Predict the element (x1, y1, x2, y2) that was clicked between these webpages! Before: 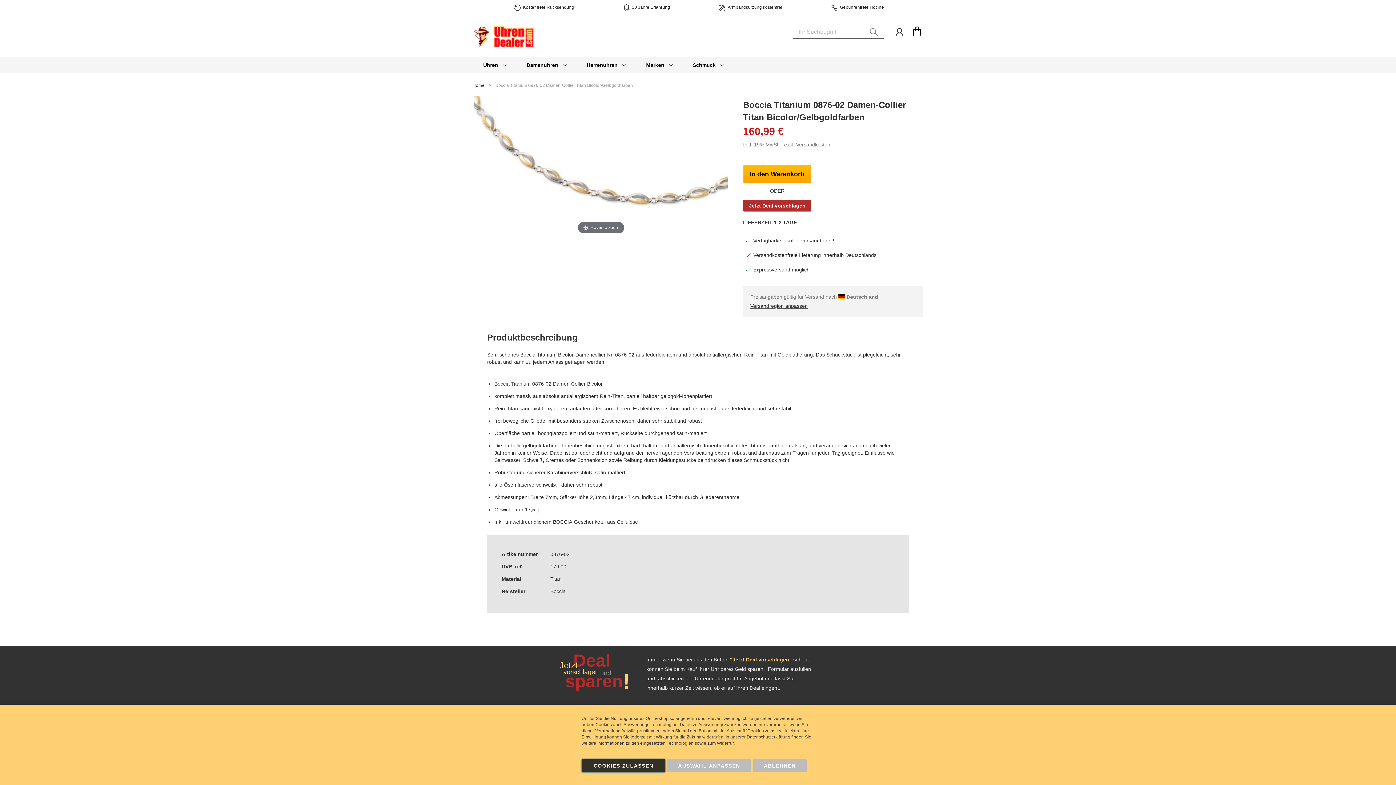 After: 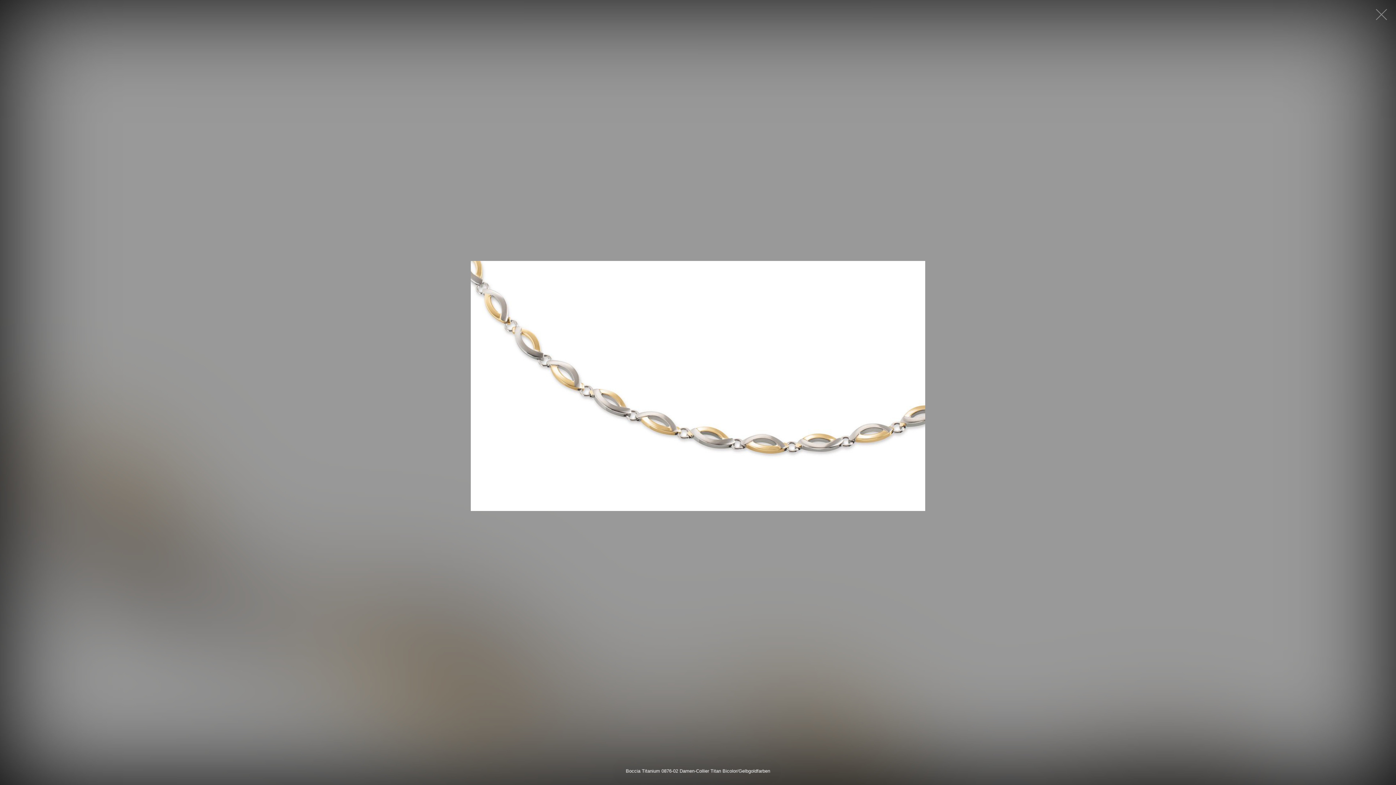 Action: bbox: (473, 96, 728, 236) label: Hover to zoom